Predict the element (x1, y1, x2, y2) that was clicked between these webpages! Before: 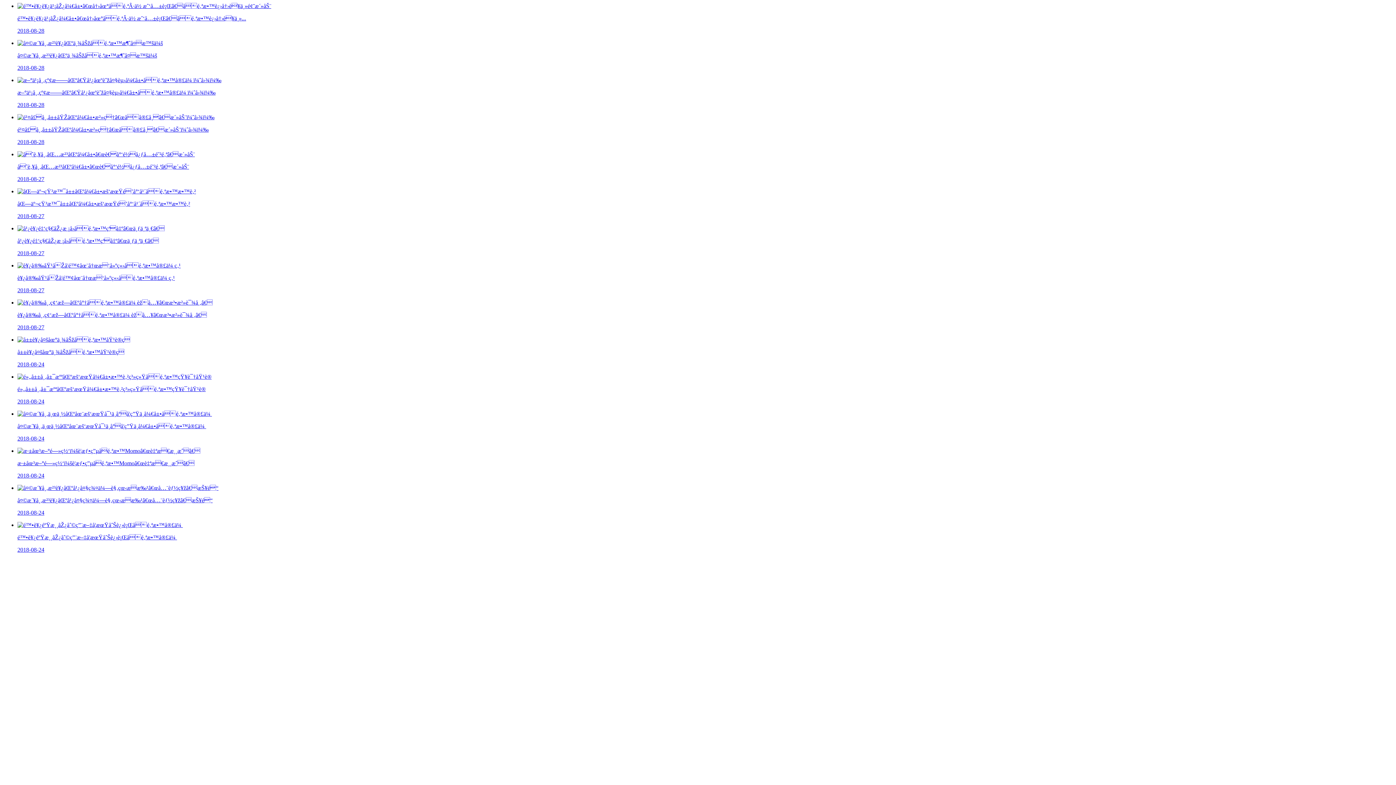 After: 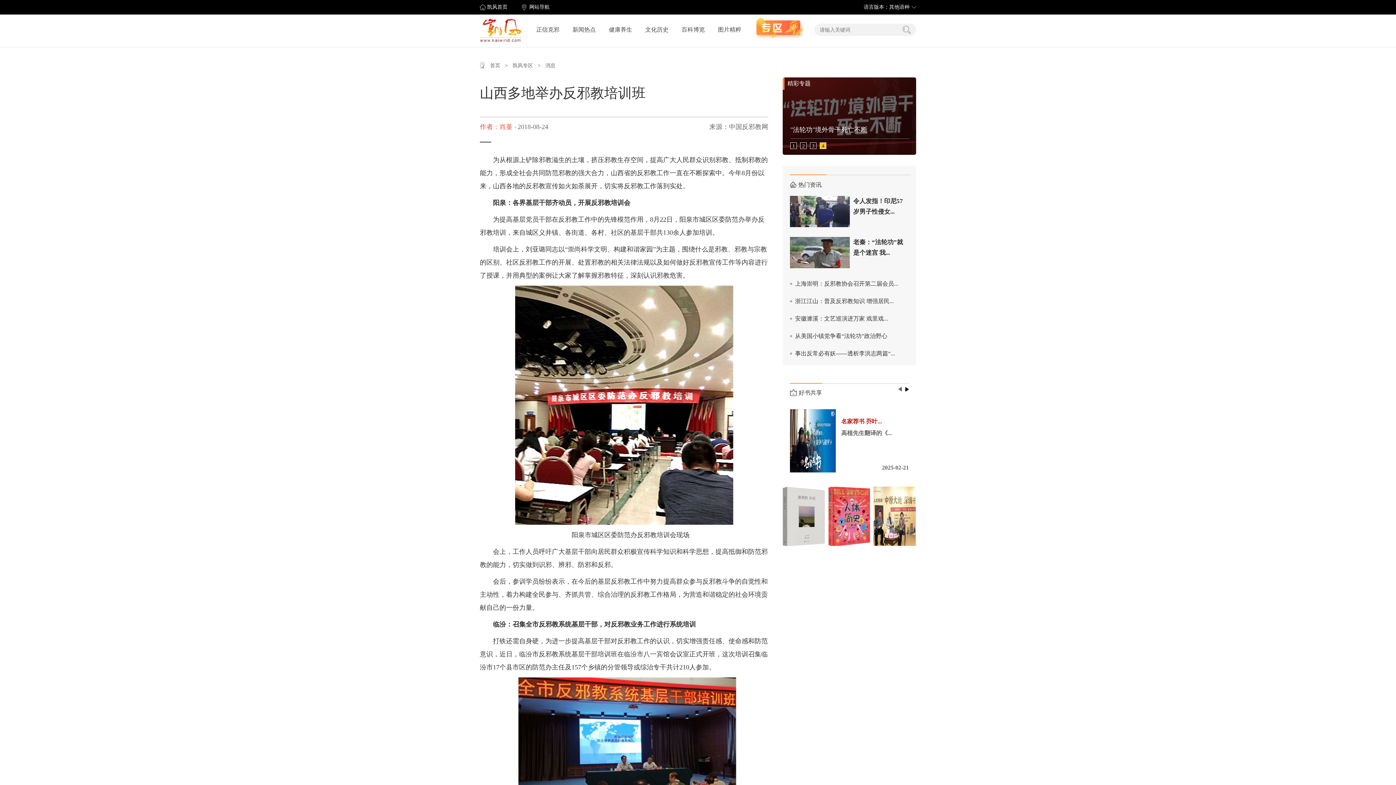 Action: label: å±±è¥¿å¤šåœ°ä¸¾åŠžåé‚ªæ•™åŸ¹è®­ç­

2018-08-24 bbox: (17, 336, 1393, 368)